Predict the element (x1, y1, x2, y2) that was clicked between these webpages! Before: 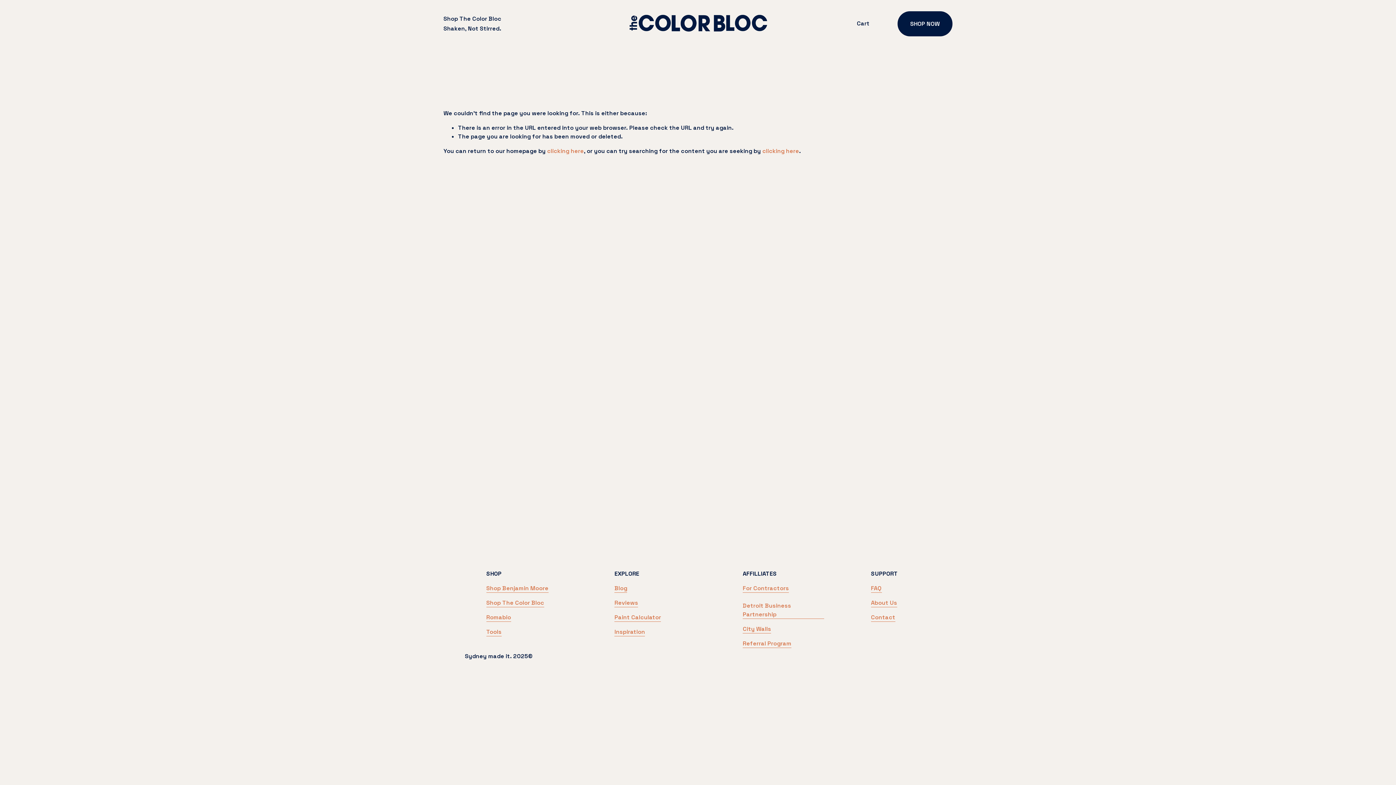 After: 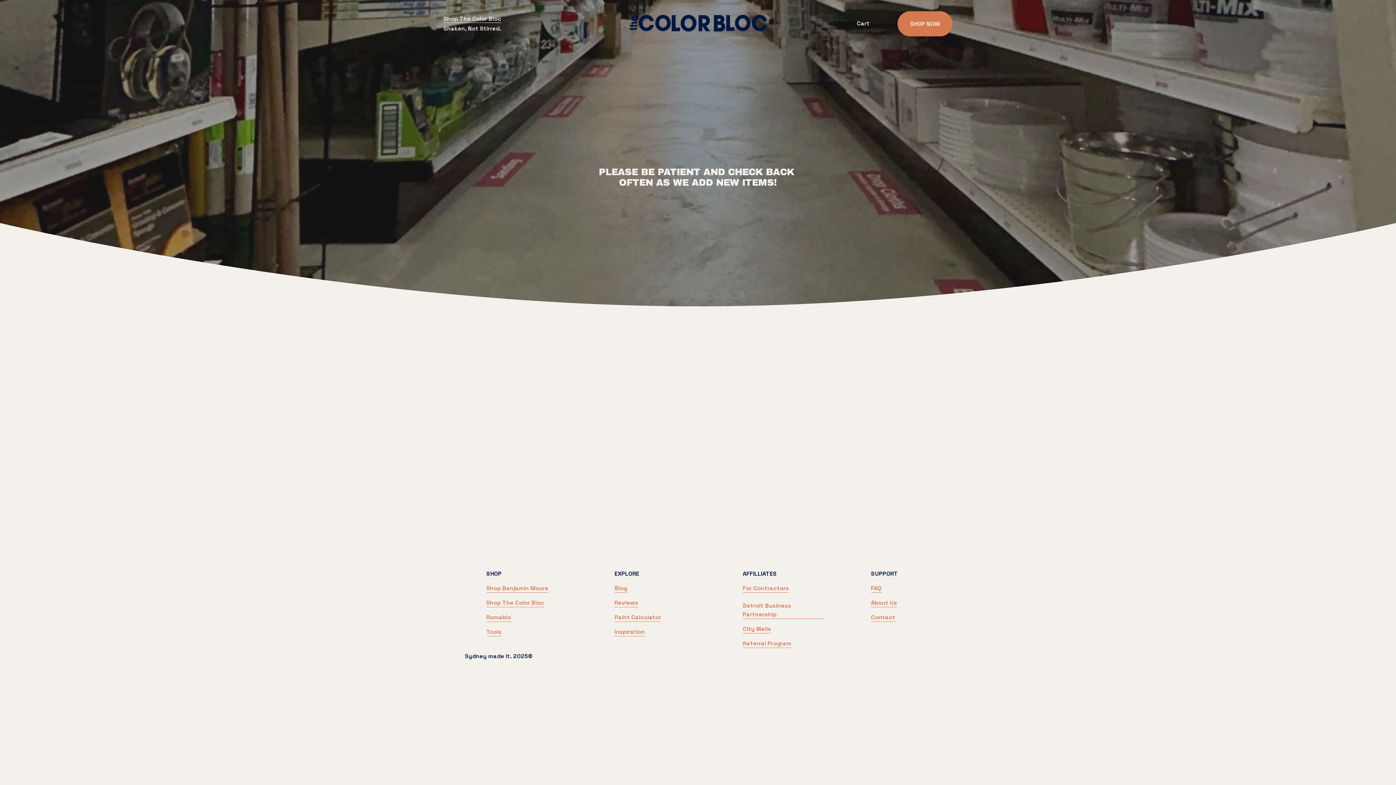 Action: label: Shop The Color Bloc bbox: (443, 13, 501, 23)